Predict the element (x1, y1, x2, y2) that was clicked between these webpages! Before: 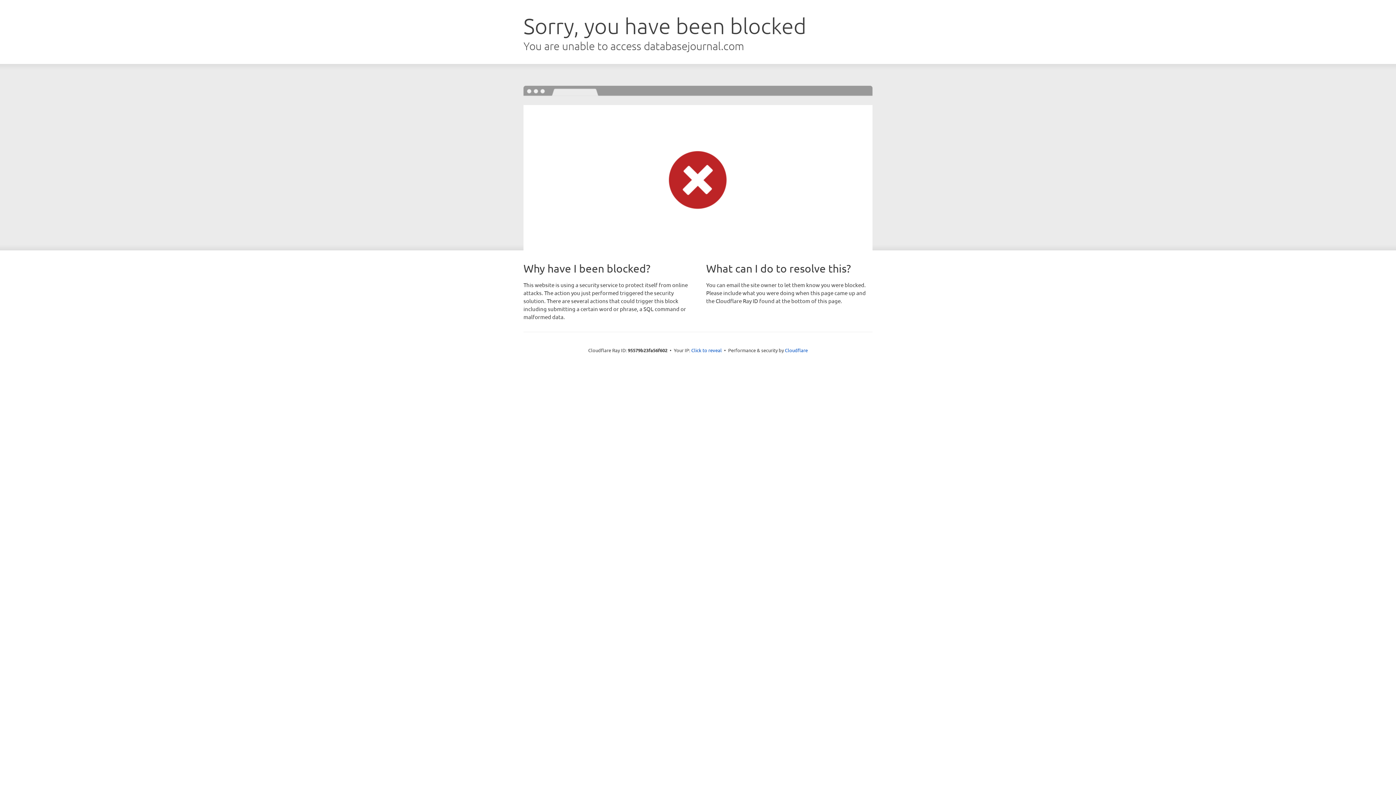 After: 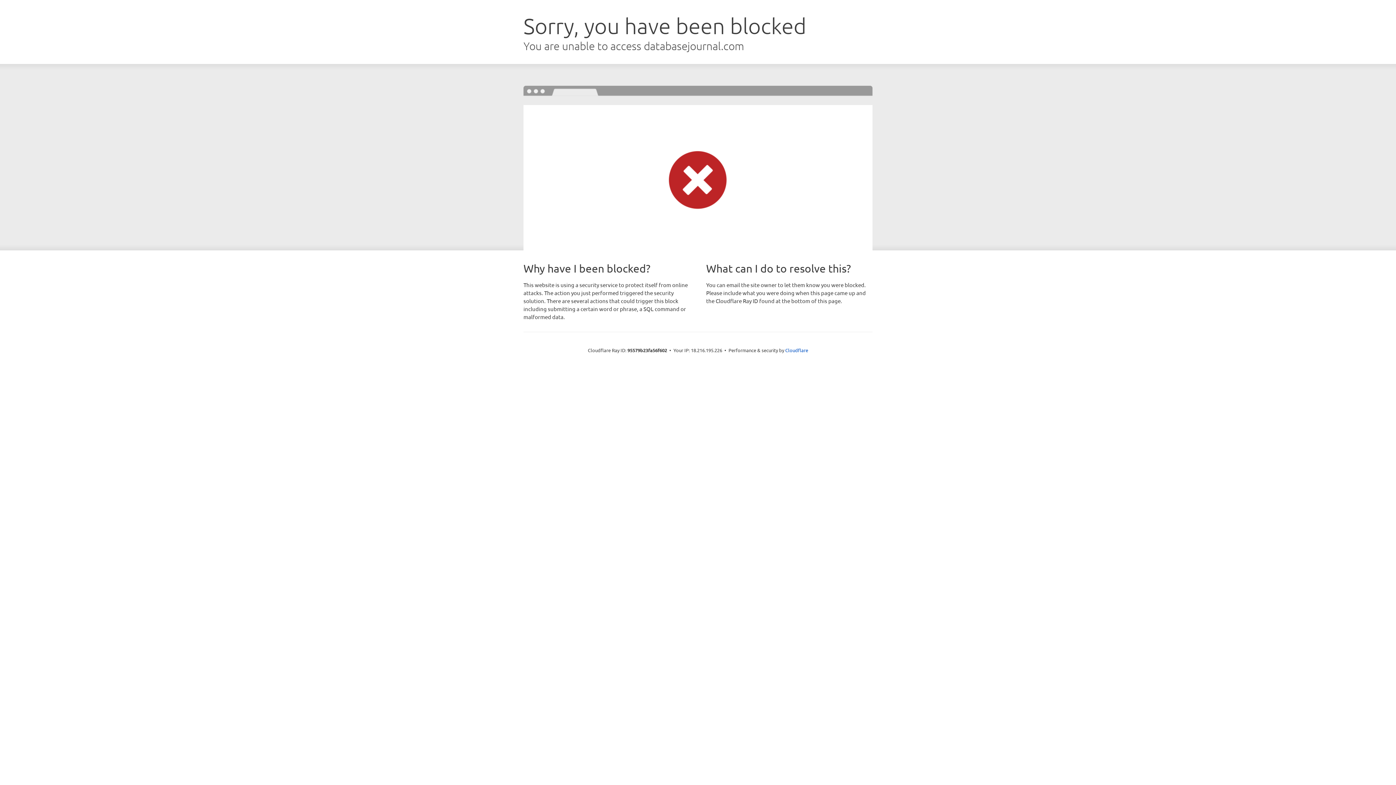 Action: label: Click to reveal bbox: (691, 346, 722, 353)